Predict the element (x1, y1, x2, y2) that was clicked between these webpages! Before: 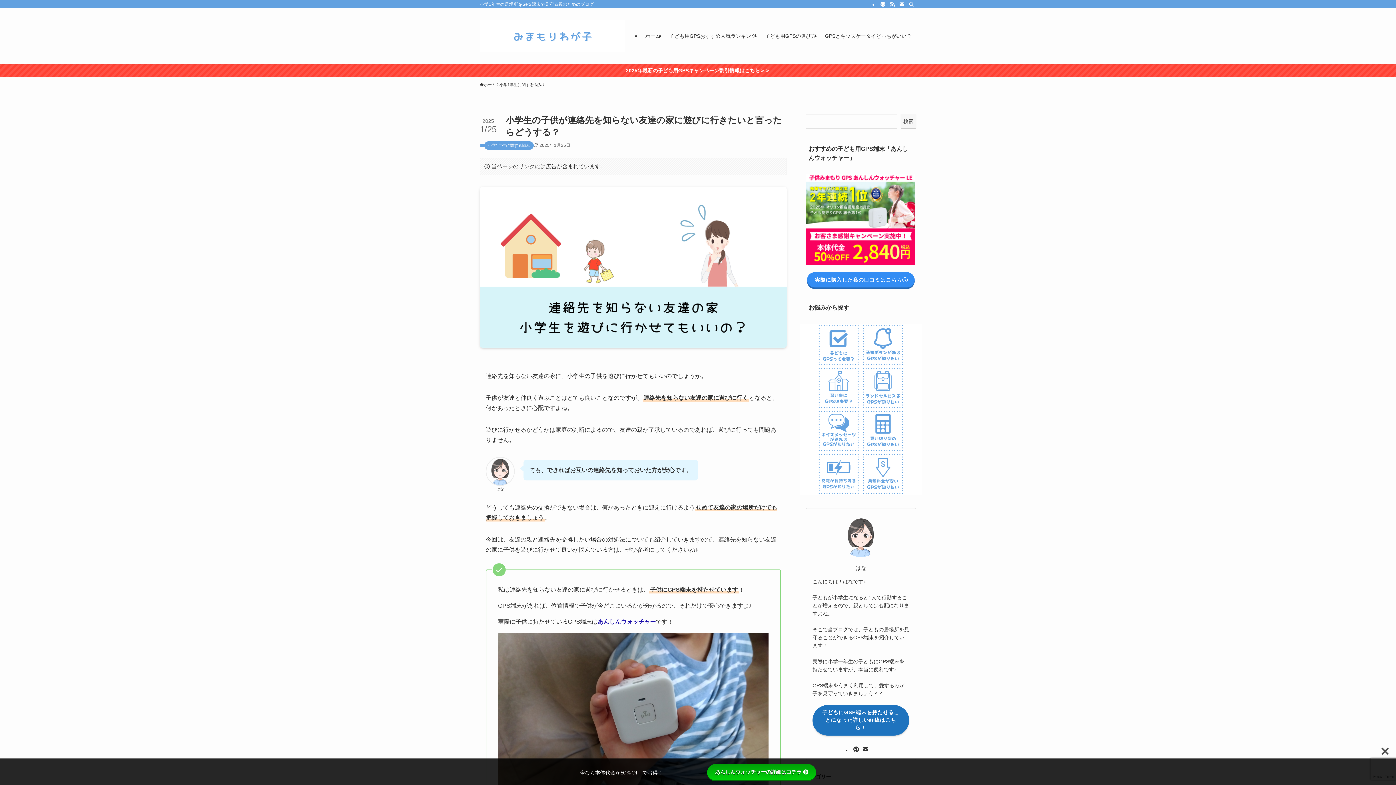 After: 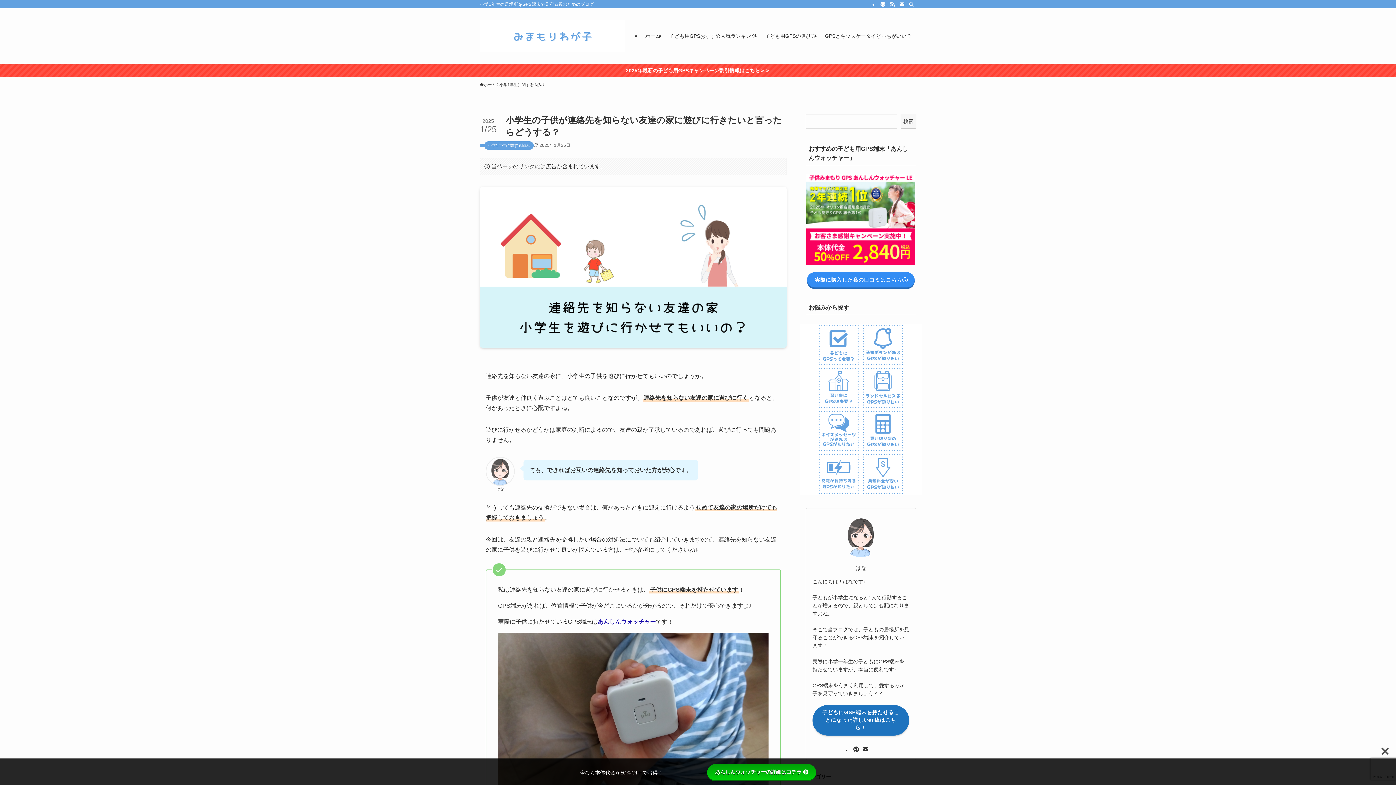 Action: label: あんしんウォッチャー bbox: (597, 619, 656, 625)